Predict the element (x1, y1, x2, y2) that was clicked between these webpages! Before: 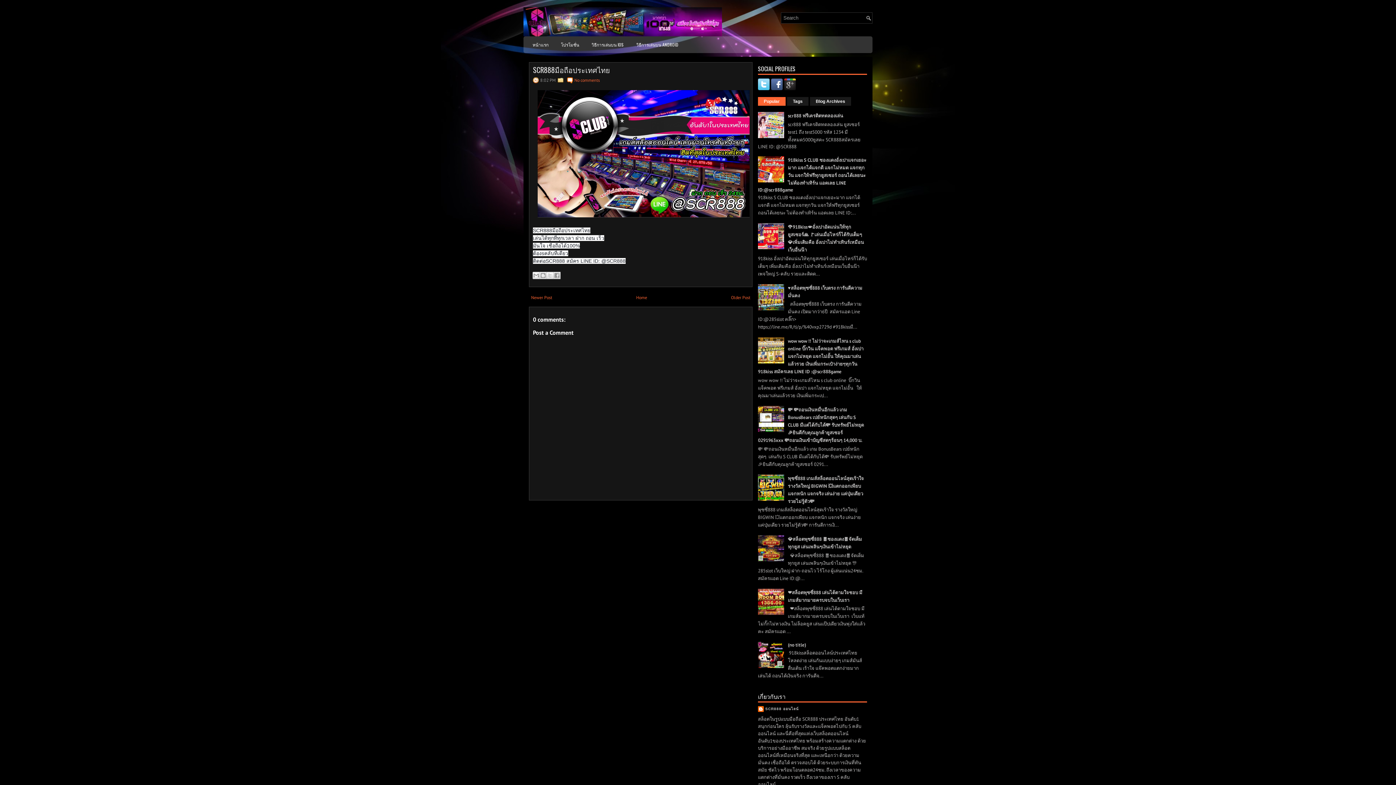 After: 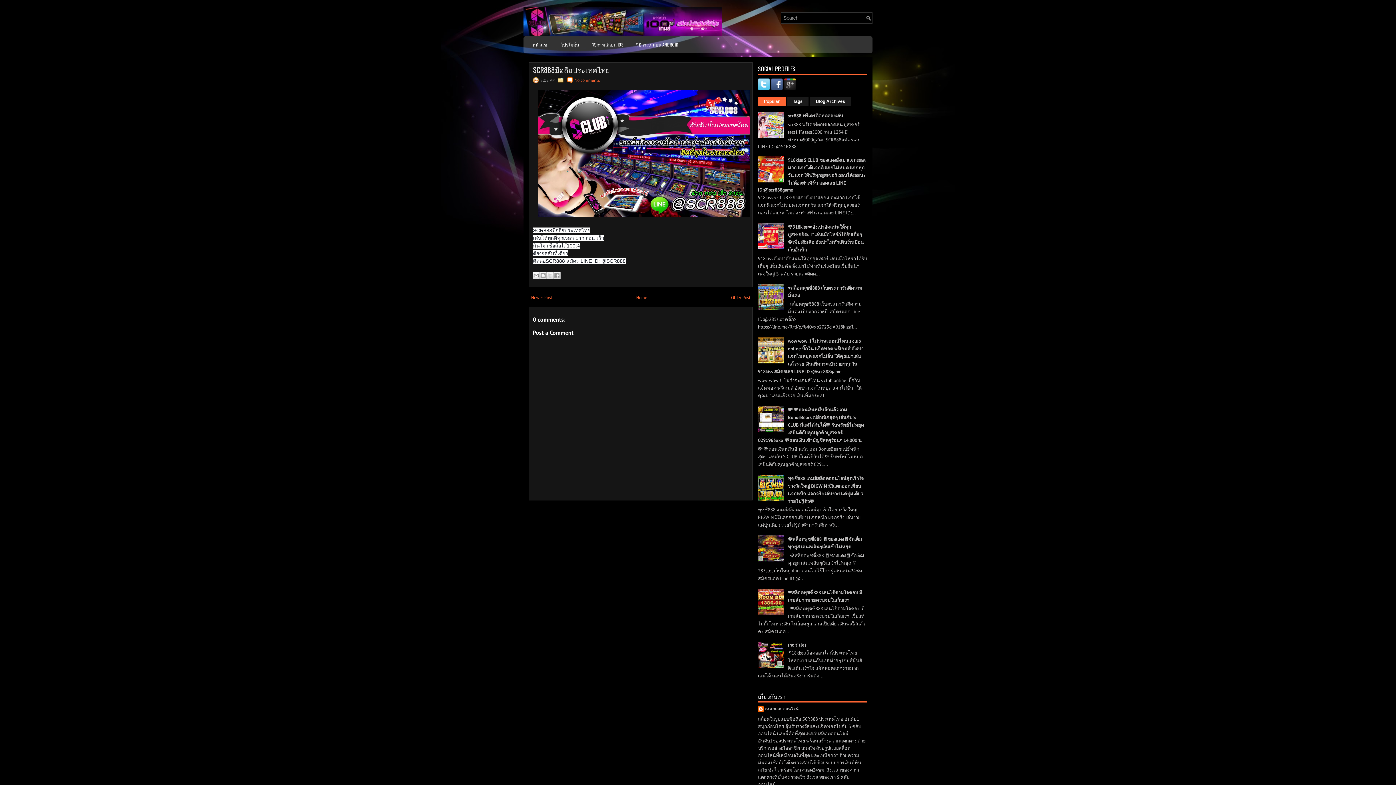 Action: bbox: (758, 496, 786, 502)